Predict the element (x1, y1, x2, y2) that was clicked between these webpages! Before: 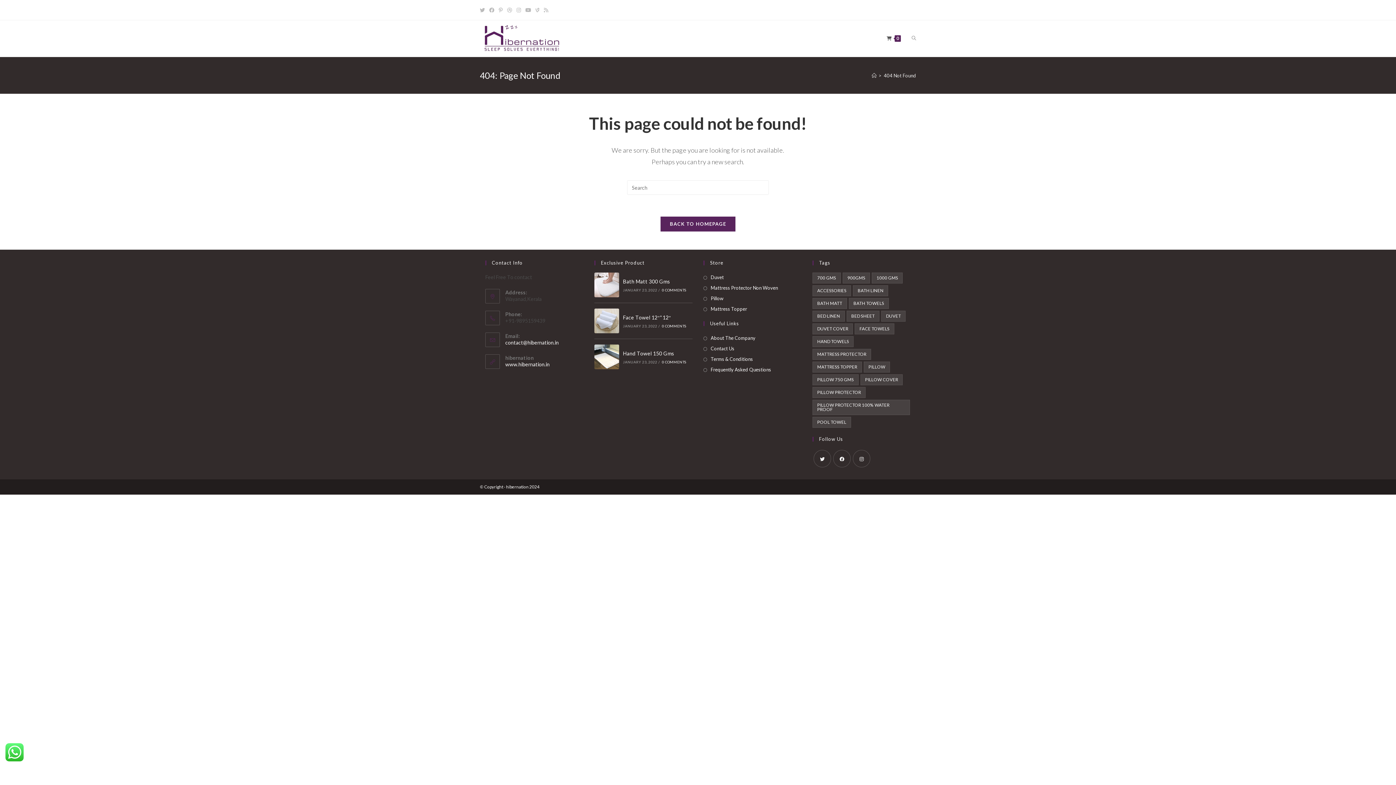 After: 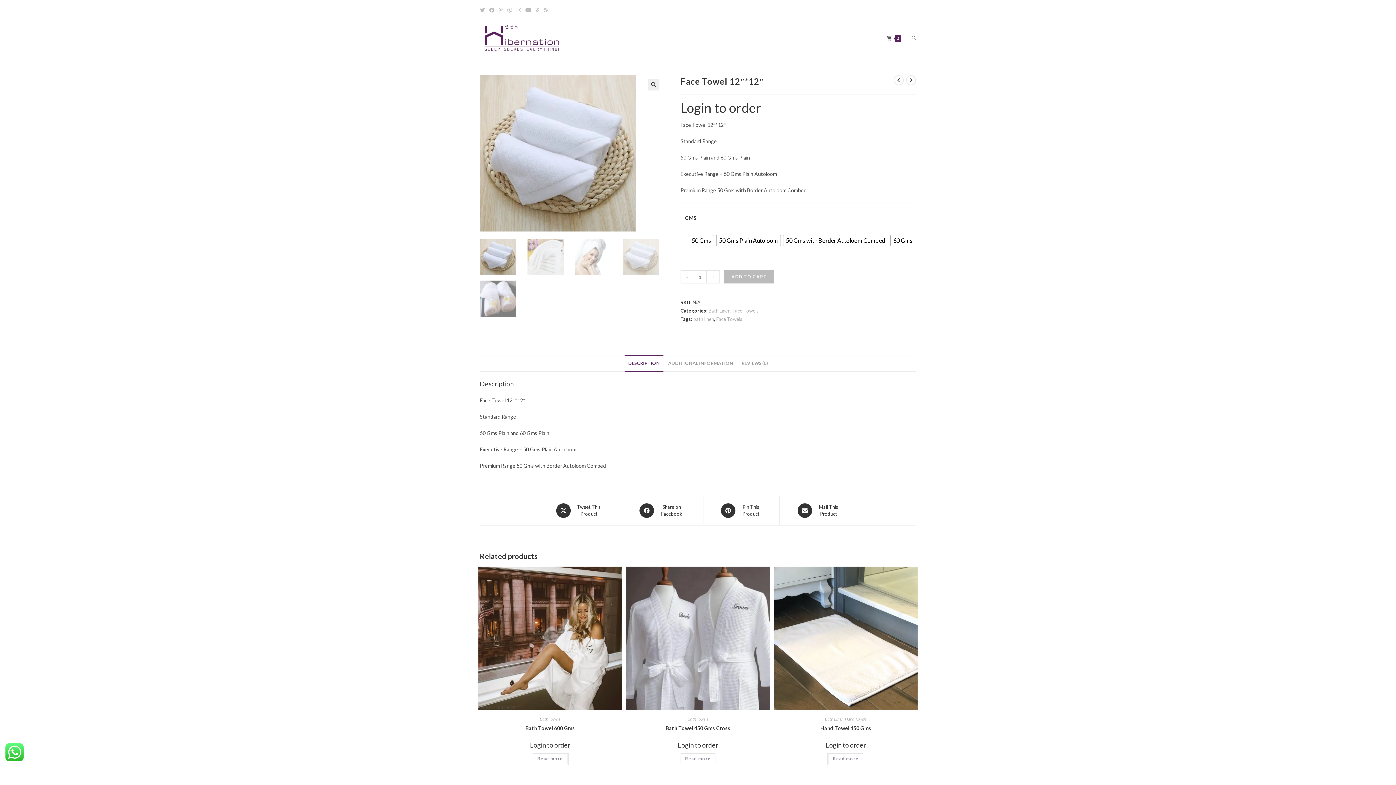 Action: bbox: (594, 308, 619, 333)